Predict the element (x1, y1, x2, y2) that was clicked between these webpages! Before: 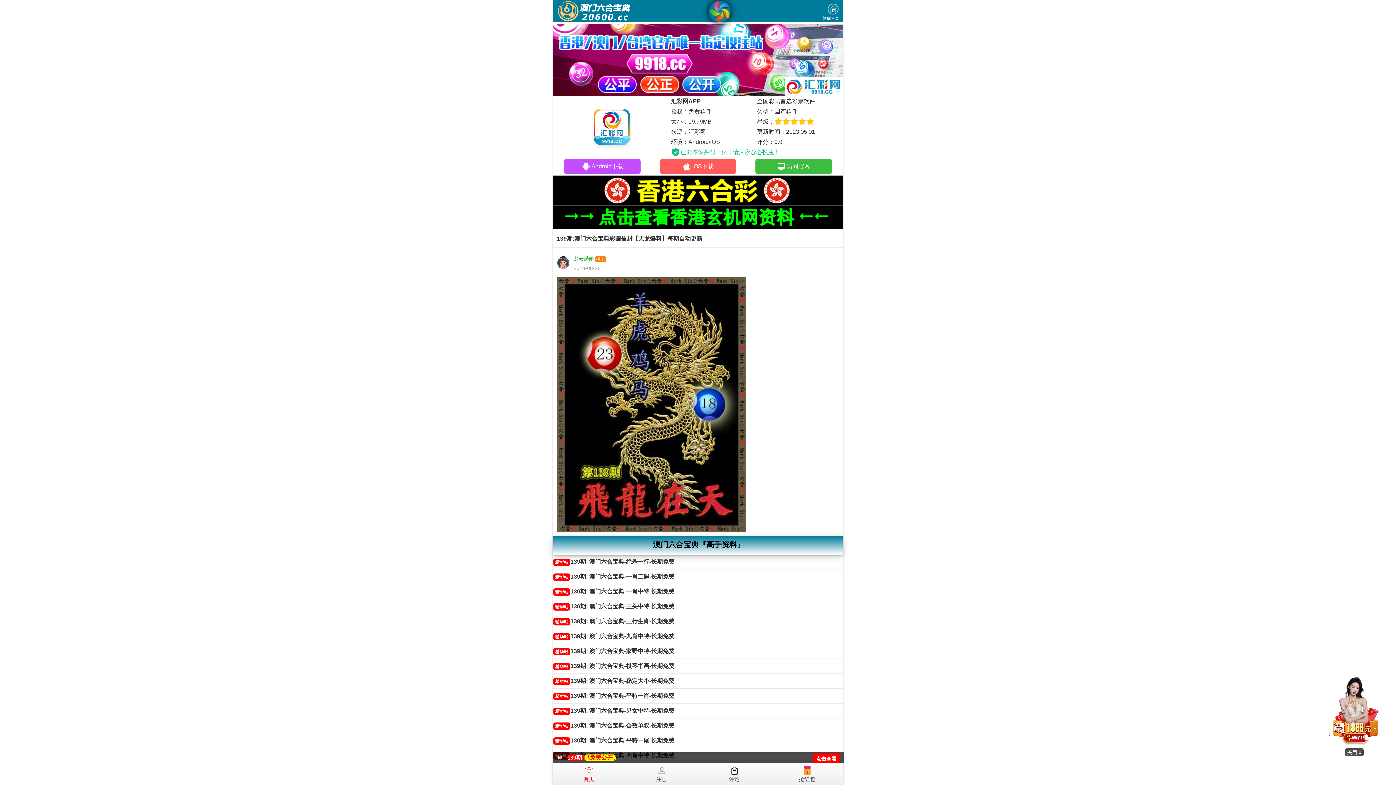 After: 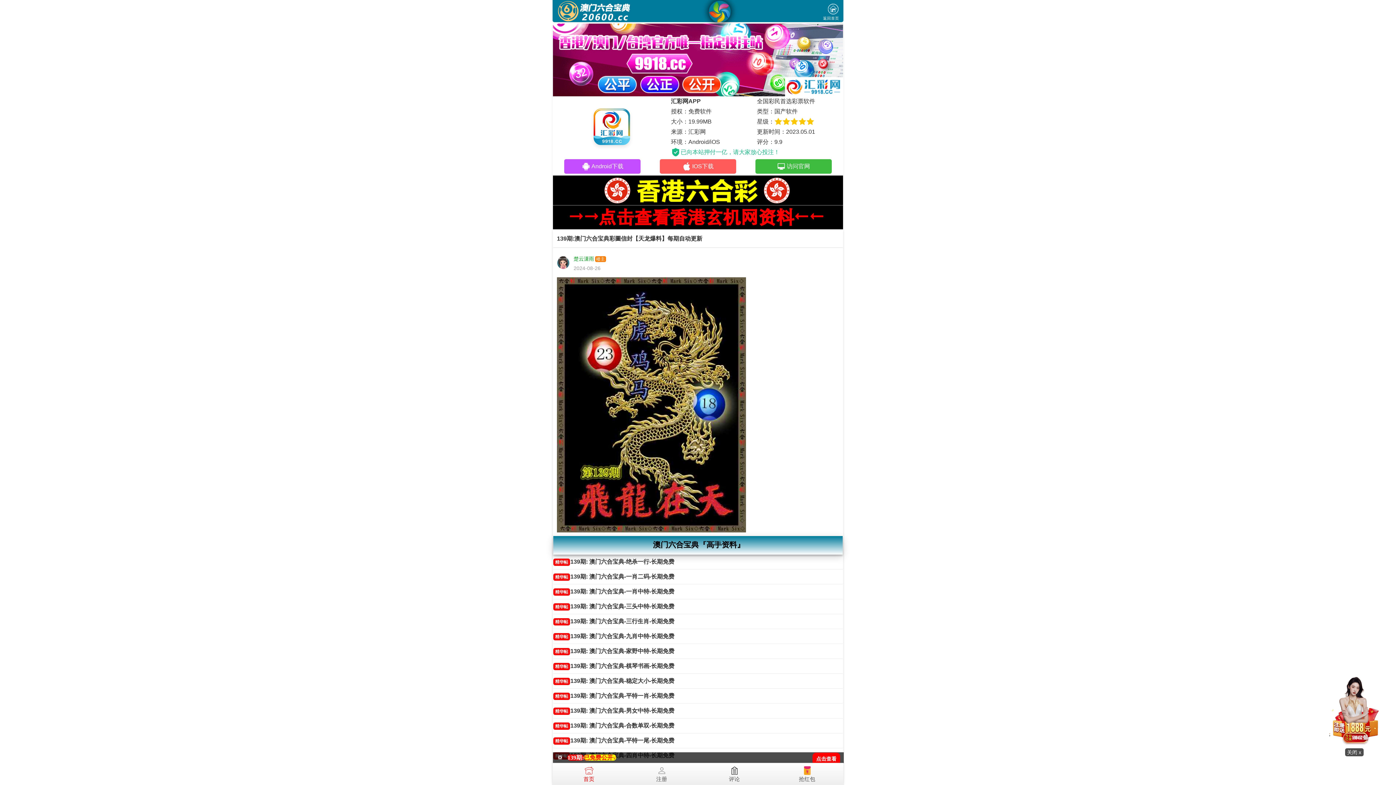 Action: bbox: (553, 588, 674, 594) label: 精华帖139期: 澳门六合宝典-一肖中特-长期免费